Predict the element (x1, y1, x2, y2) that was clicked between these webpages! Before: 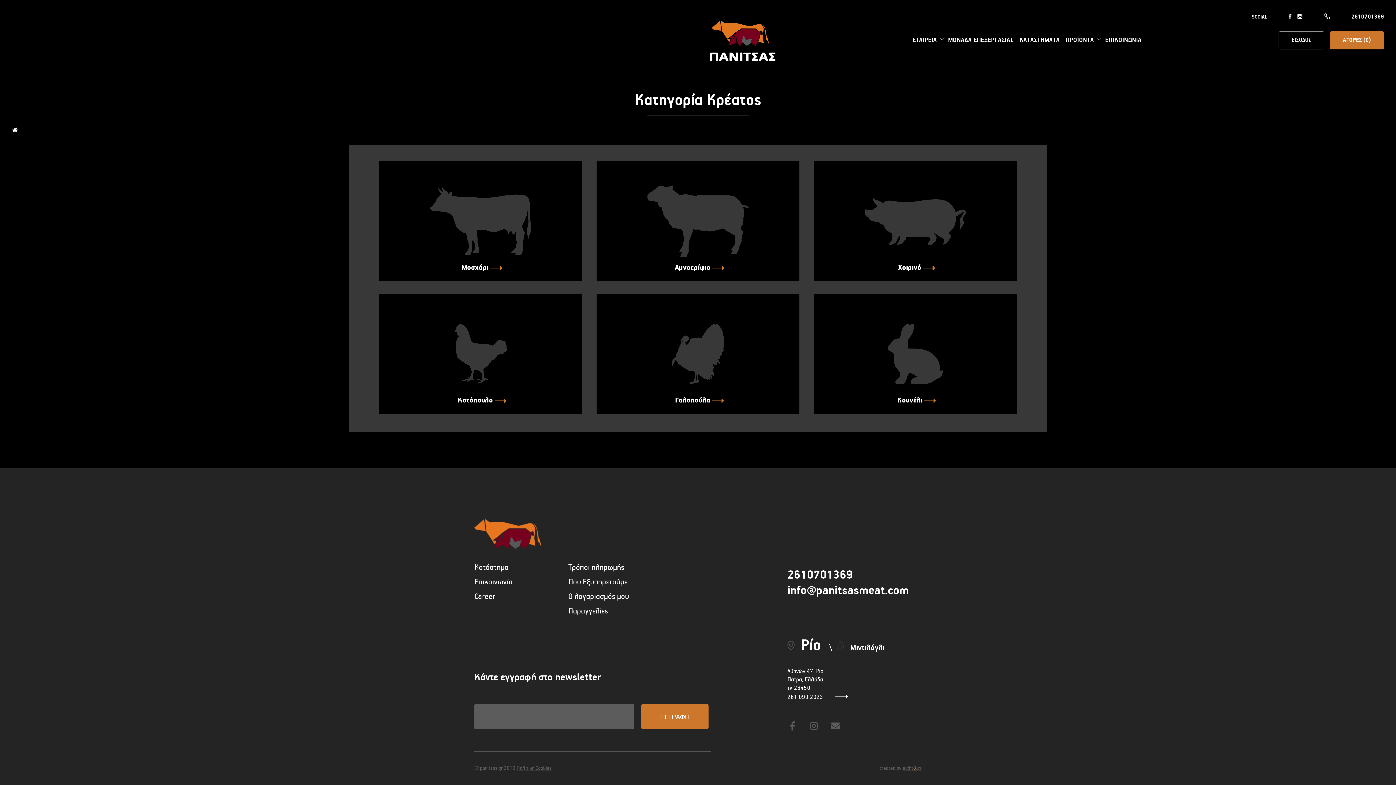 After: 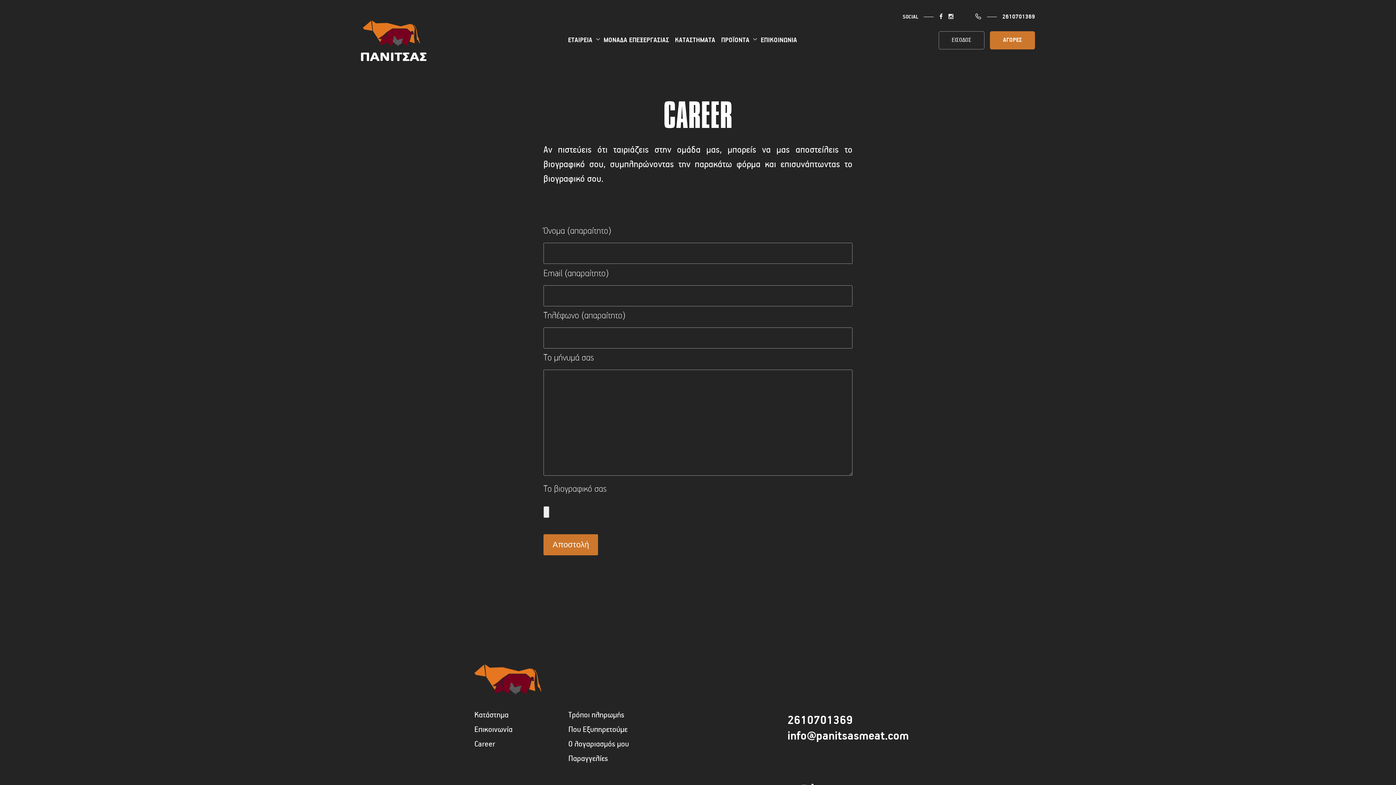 Action: bbox: (474, 592, 495, 601) label: Career